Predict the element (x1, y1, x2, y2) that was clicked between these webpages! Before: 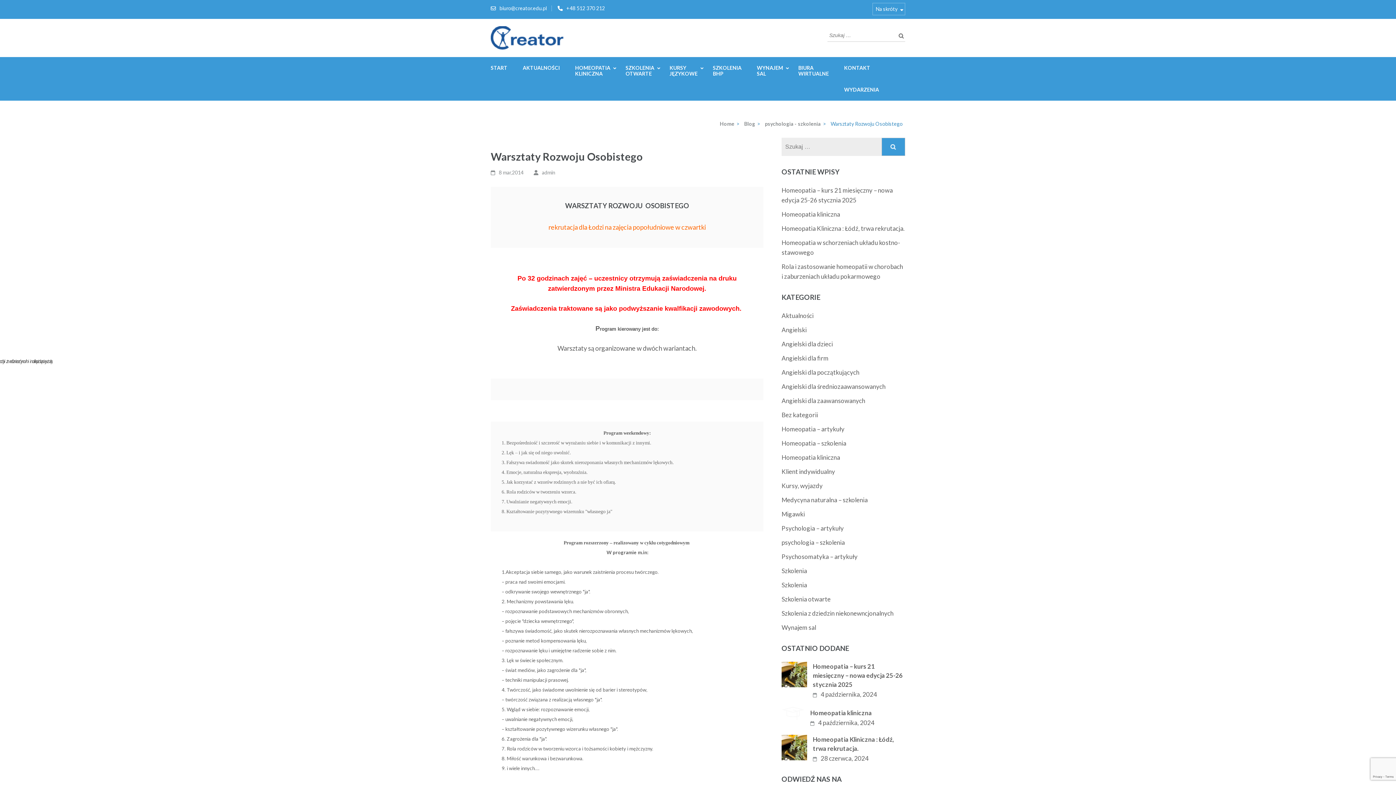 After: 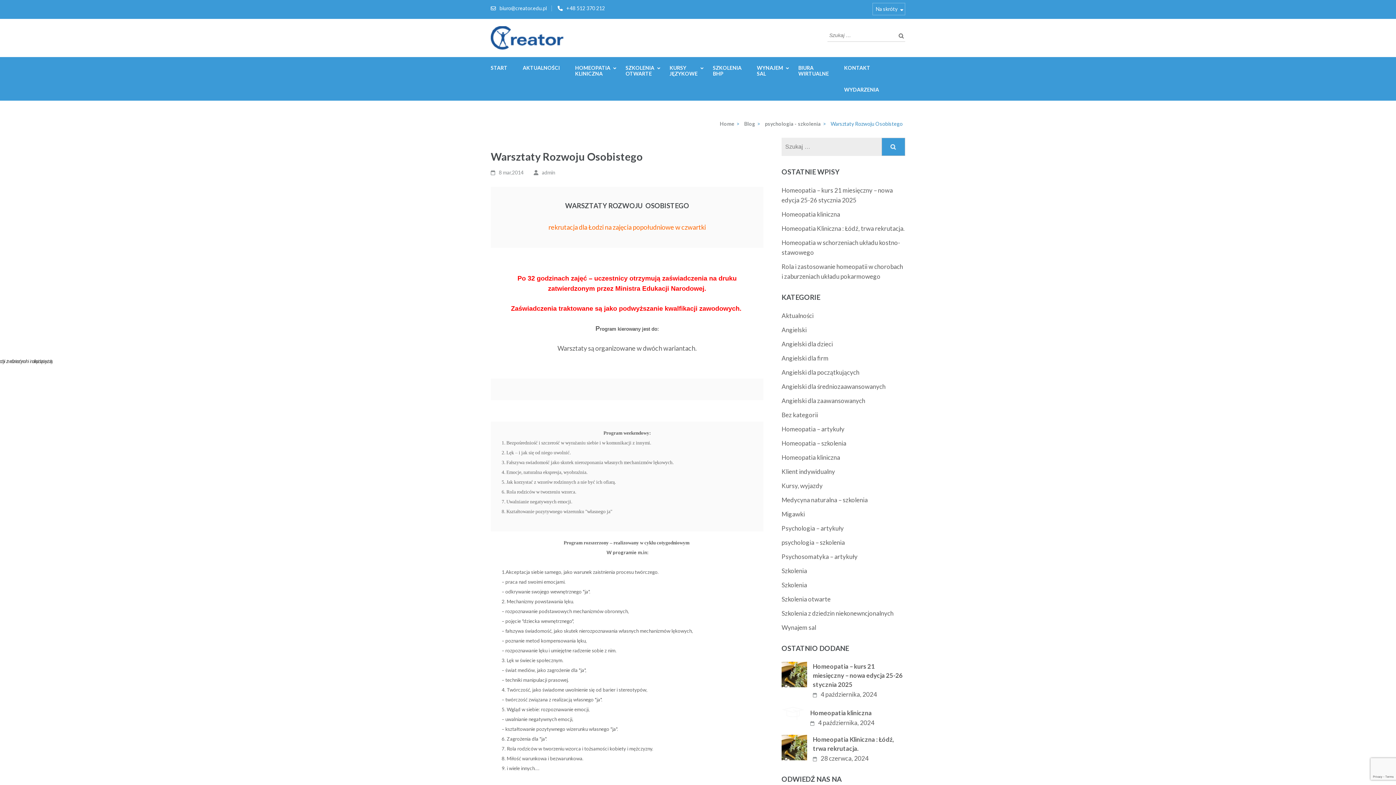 Action: bbox: (499, 169, 523, 175) label: 8 mar,2014